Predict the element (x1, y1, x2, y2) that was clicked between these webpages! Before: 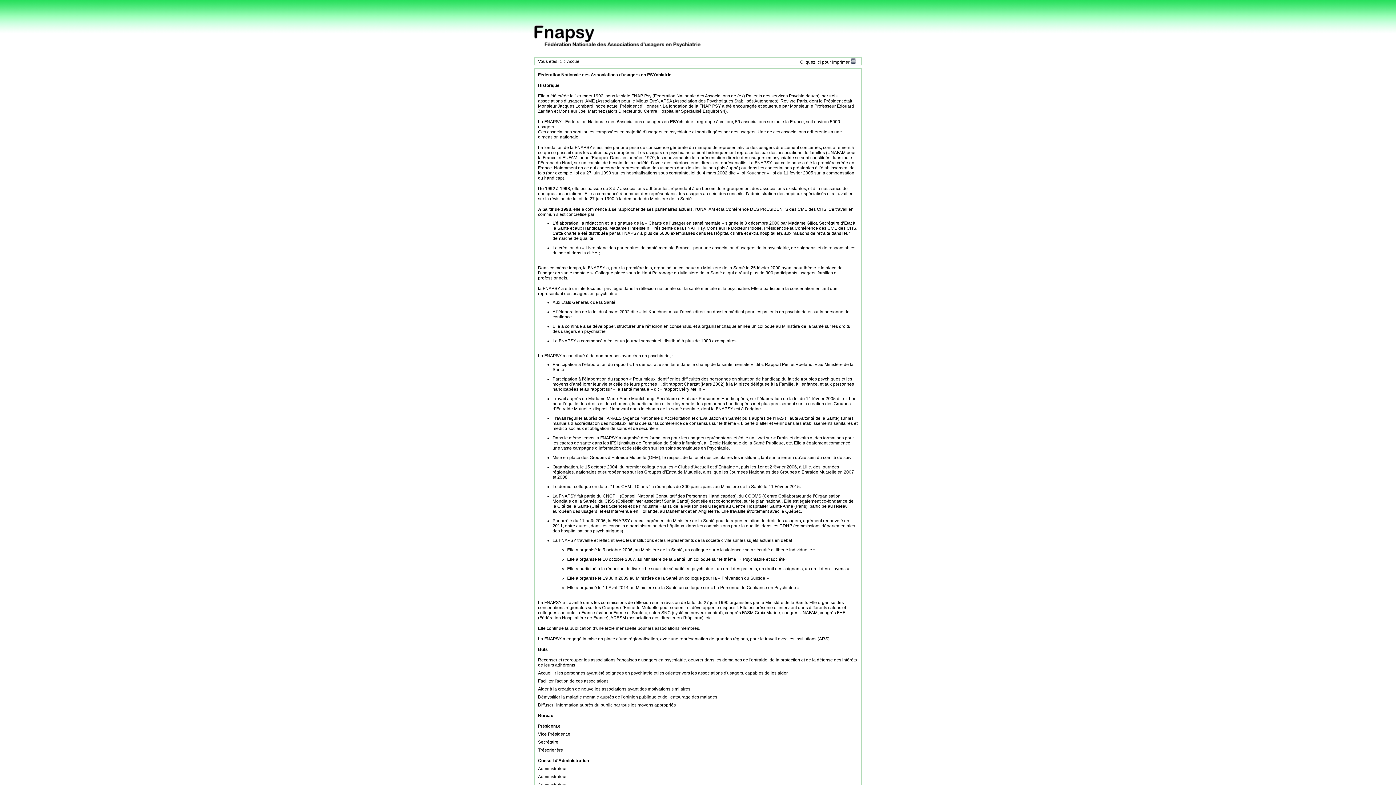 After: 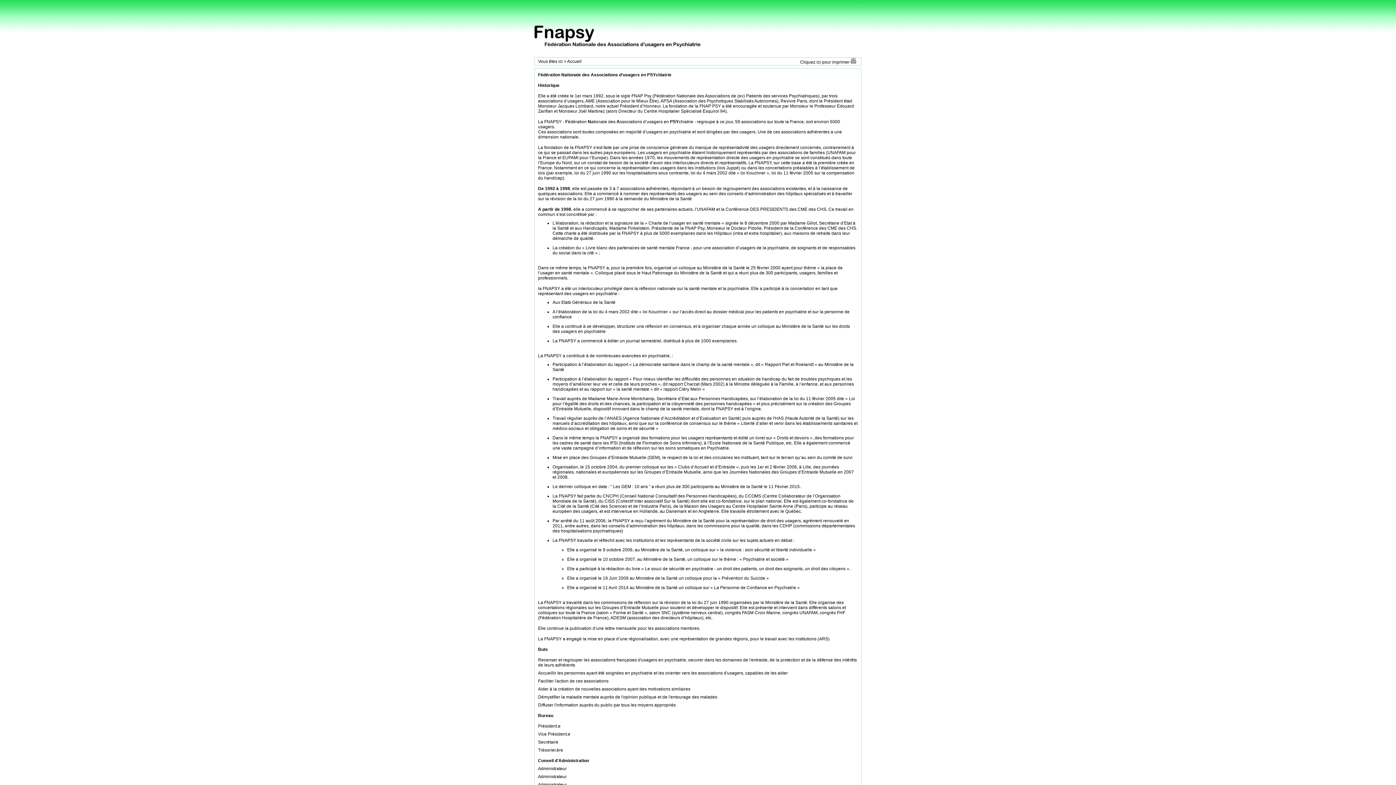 Action: bbox: (800, 59, 856, 64) label: Cliquez ici pour imprimer 